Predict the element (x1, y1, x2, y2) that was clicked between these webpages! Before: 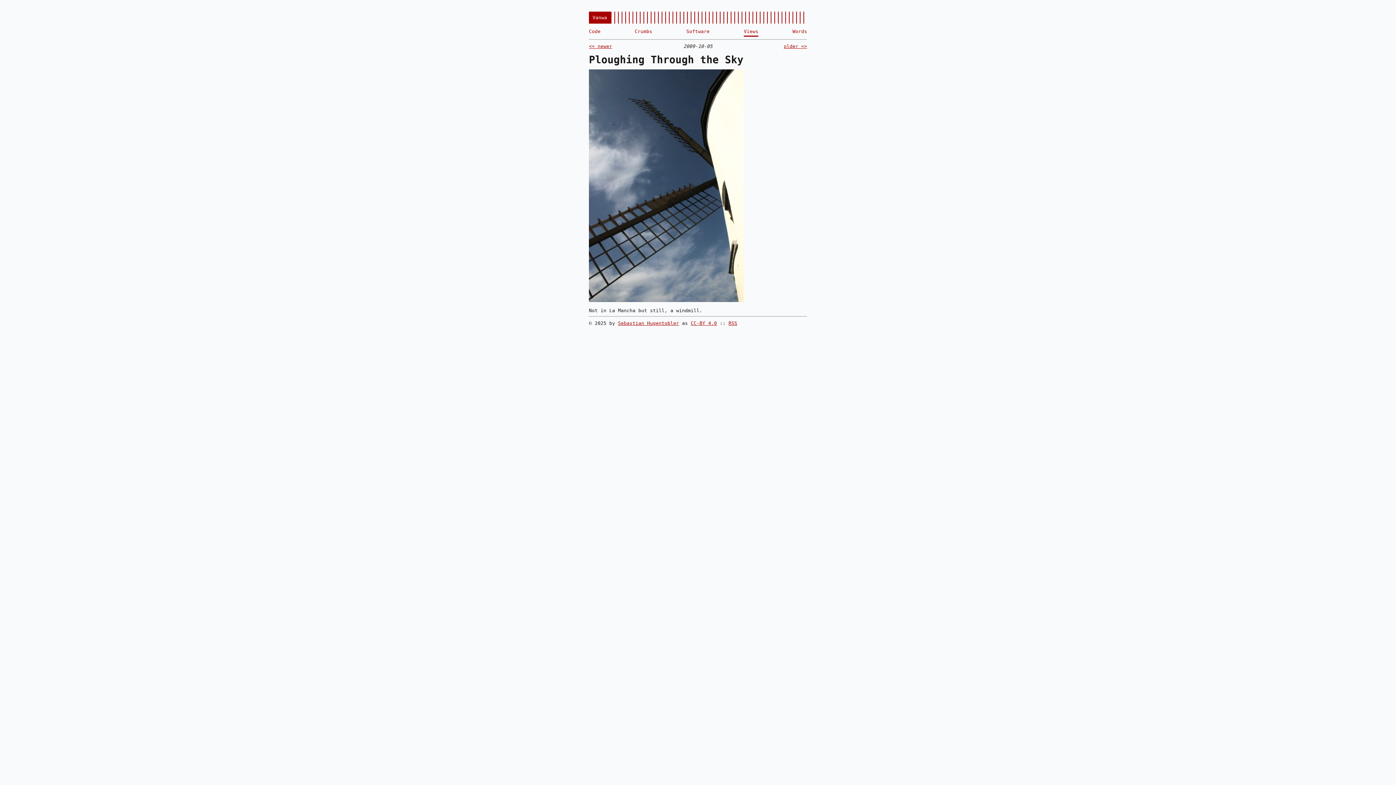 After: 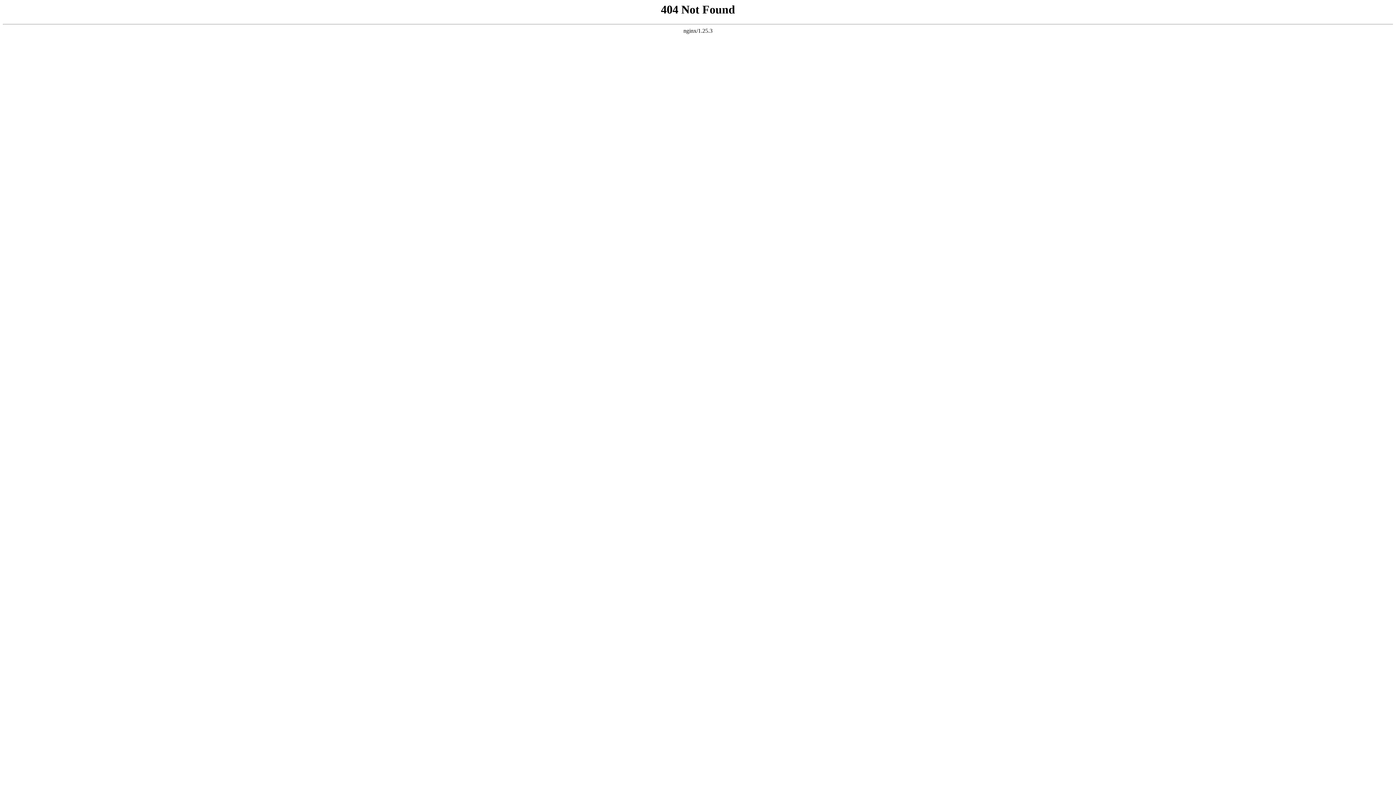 Action: label: Sebastian Hugentobler bbox: (618, 320, 679, 326)